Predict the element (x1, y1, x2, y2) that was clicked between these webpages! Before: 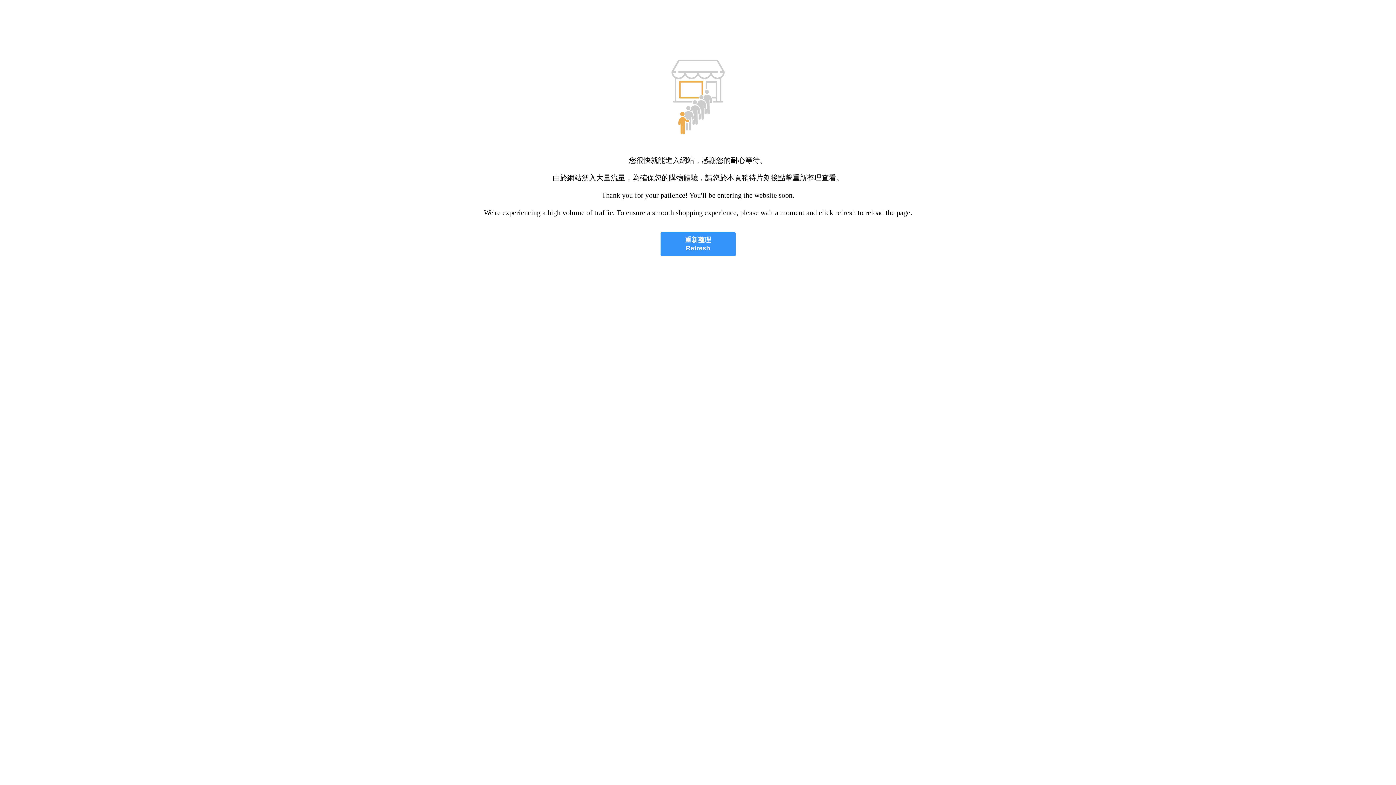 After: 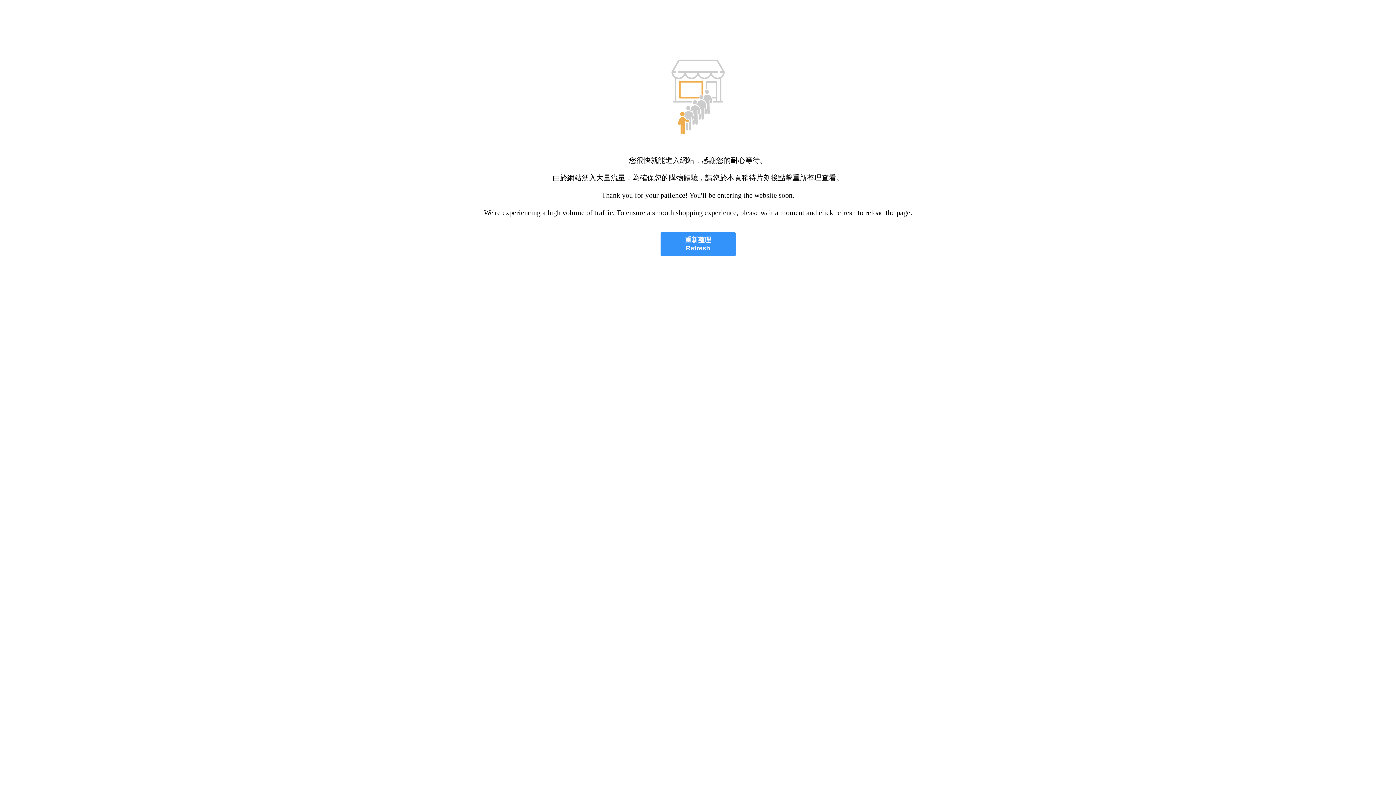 Action: label: 重新整理
Refresh bbox: (660, 232, 735, 256)